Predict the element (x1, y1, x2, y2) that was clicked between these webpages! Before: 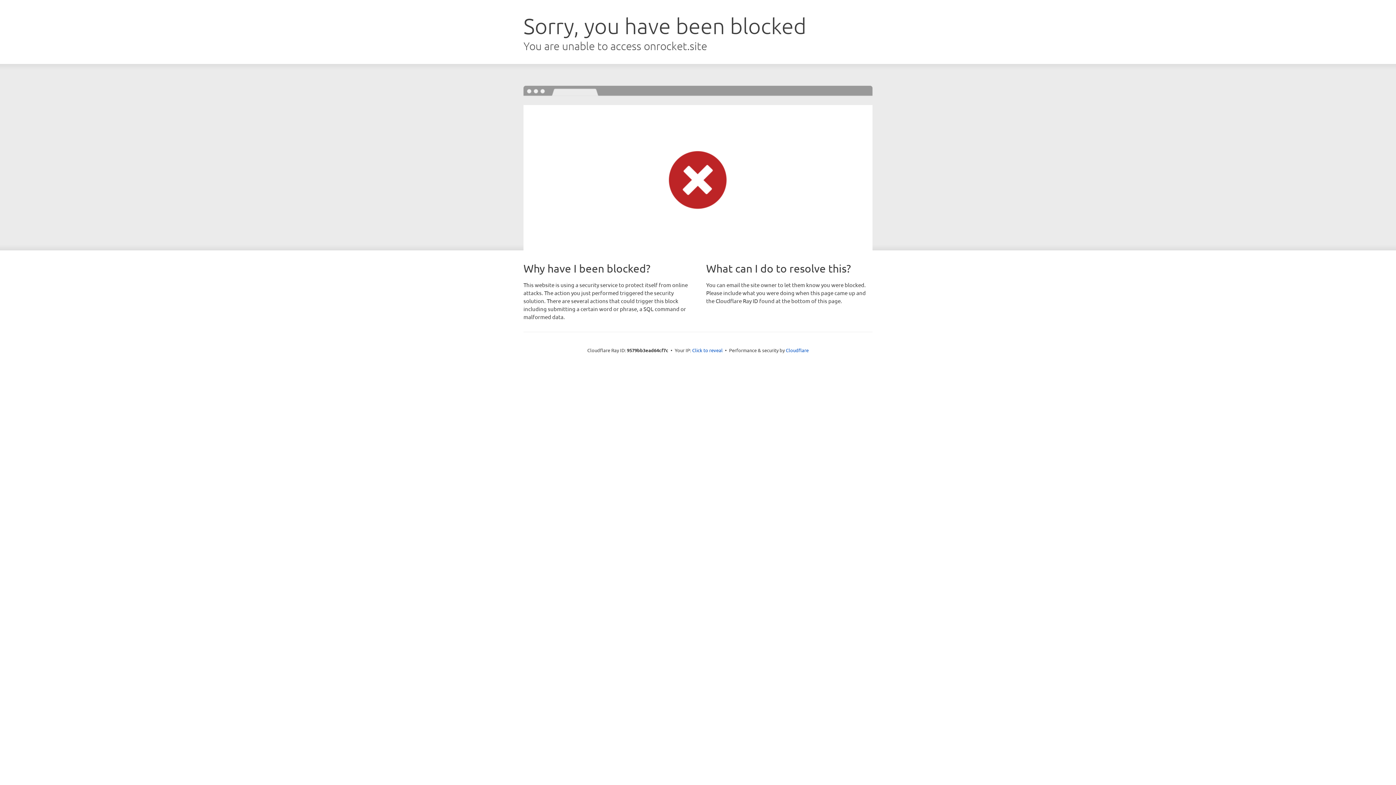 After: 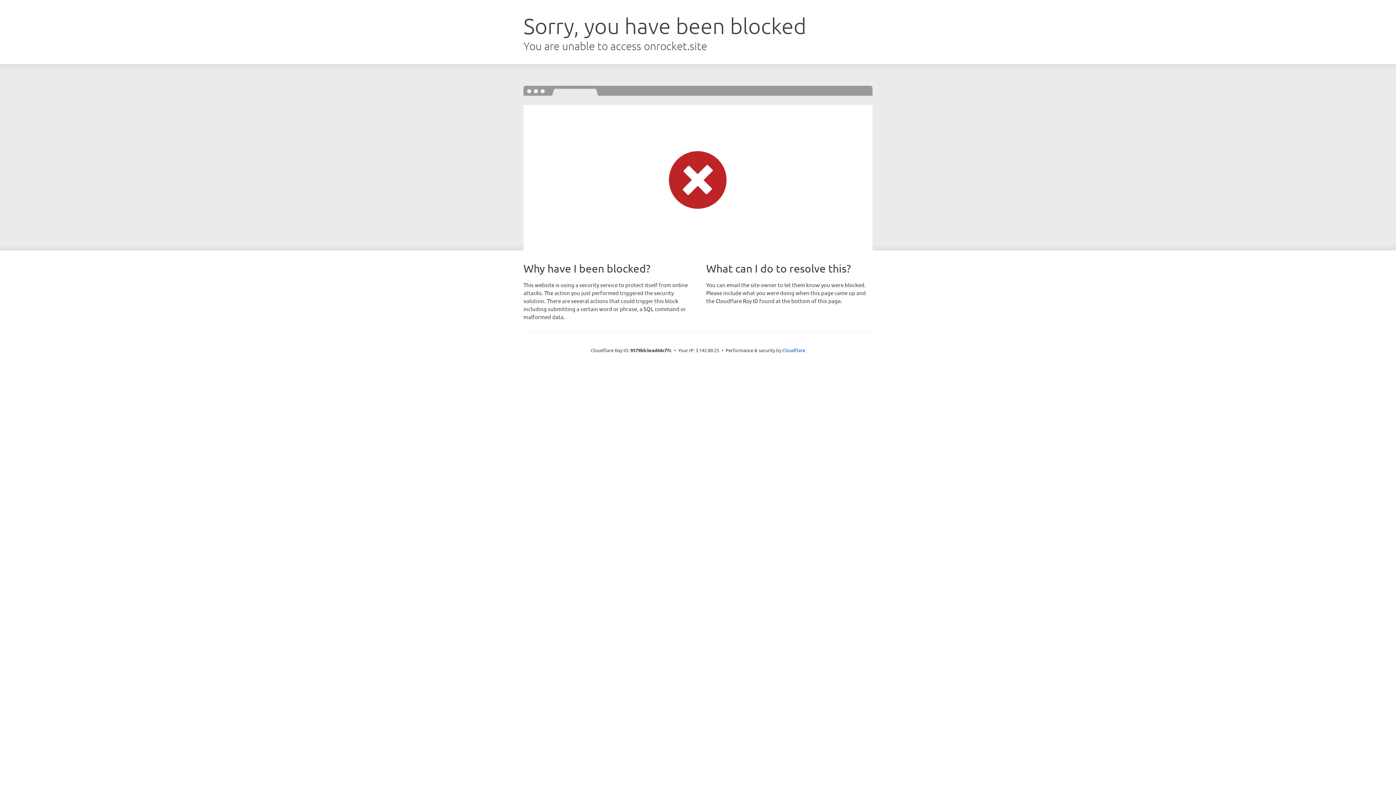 Action: bbox: (692, 346, 722, 353) label: Click to reveal